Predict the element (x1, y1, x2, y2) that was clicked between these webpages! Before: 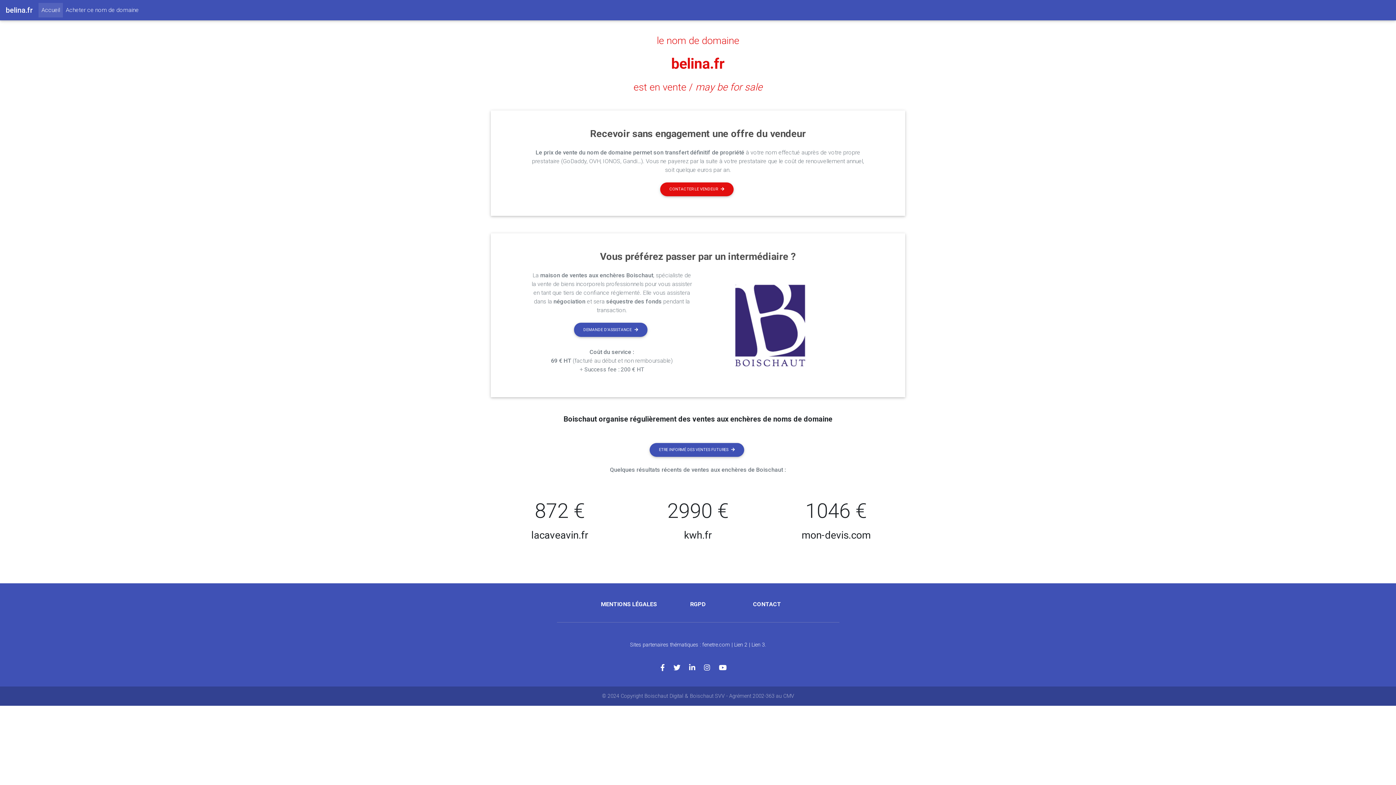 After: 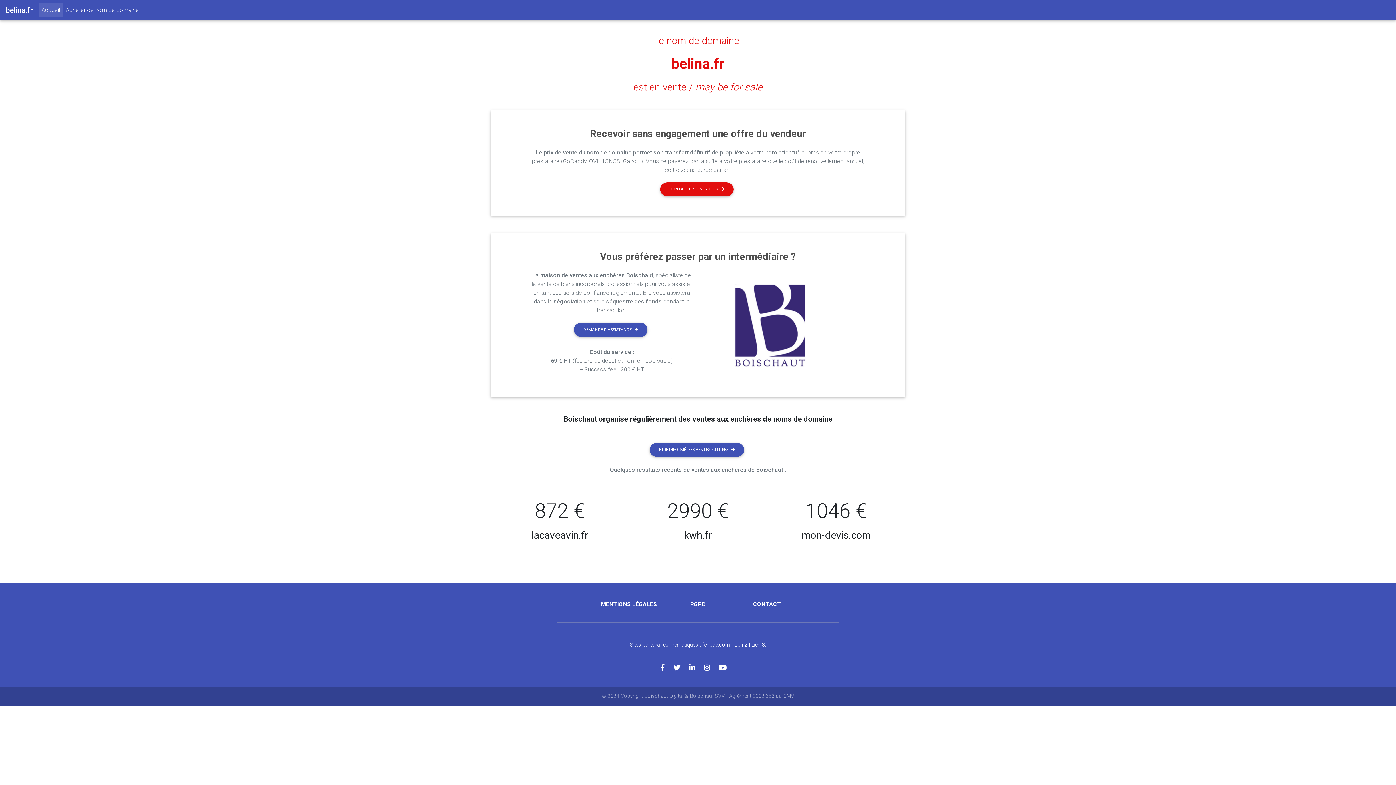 Action: label: belina.fr bbox: (5, 2, 32, 17)